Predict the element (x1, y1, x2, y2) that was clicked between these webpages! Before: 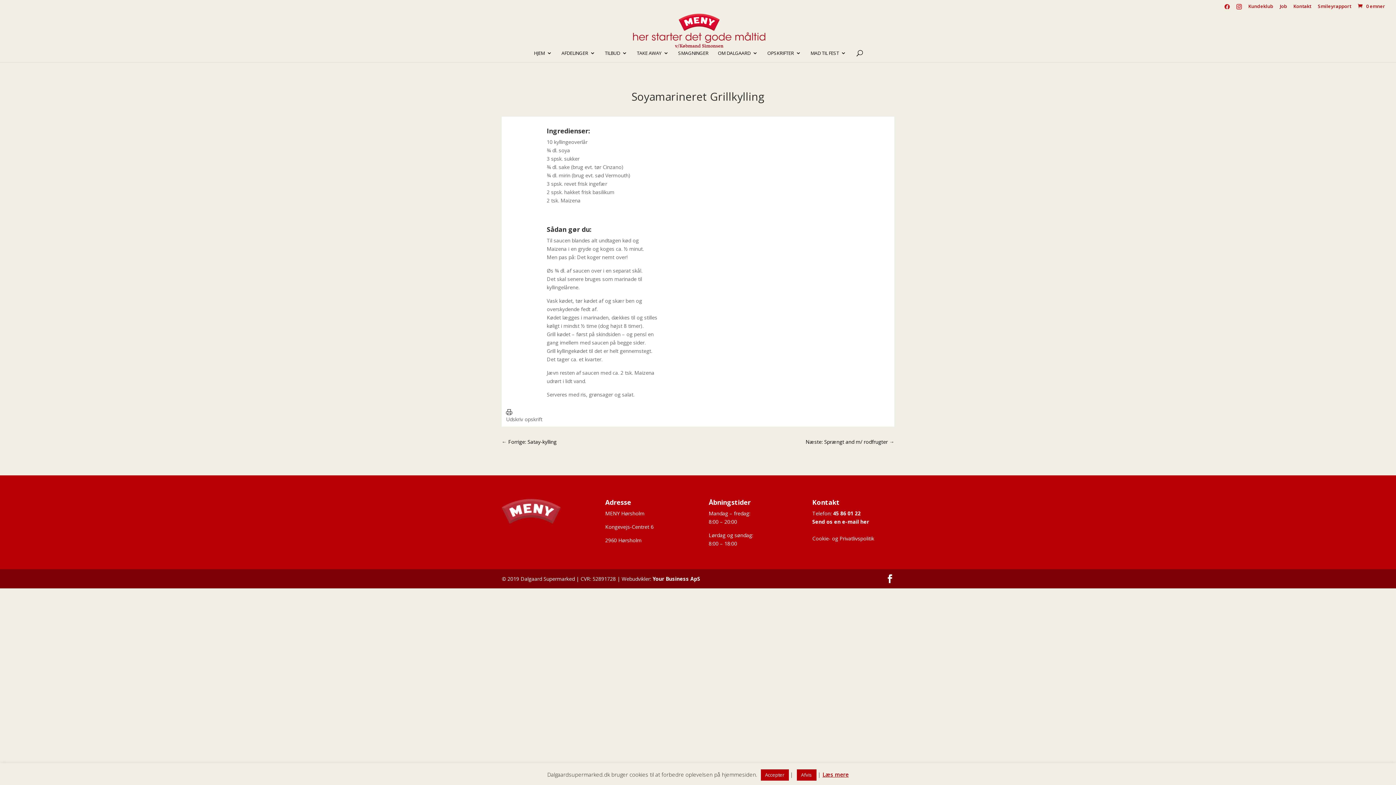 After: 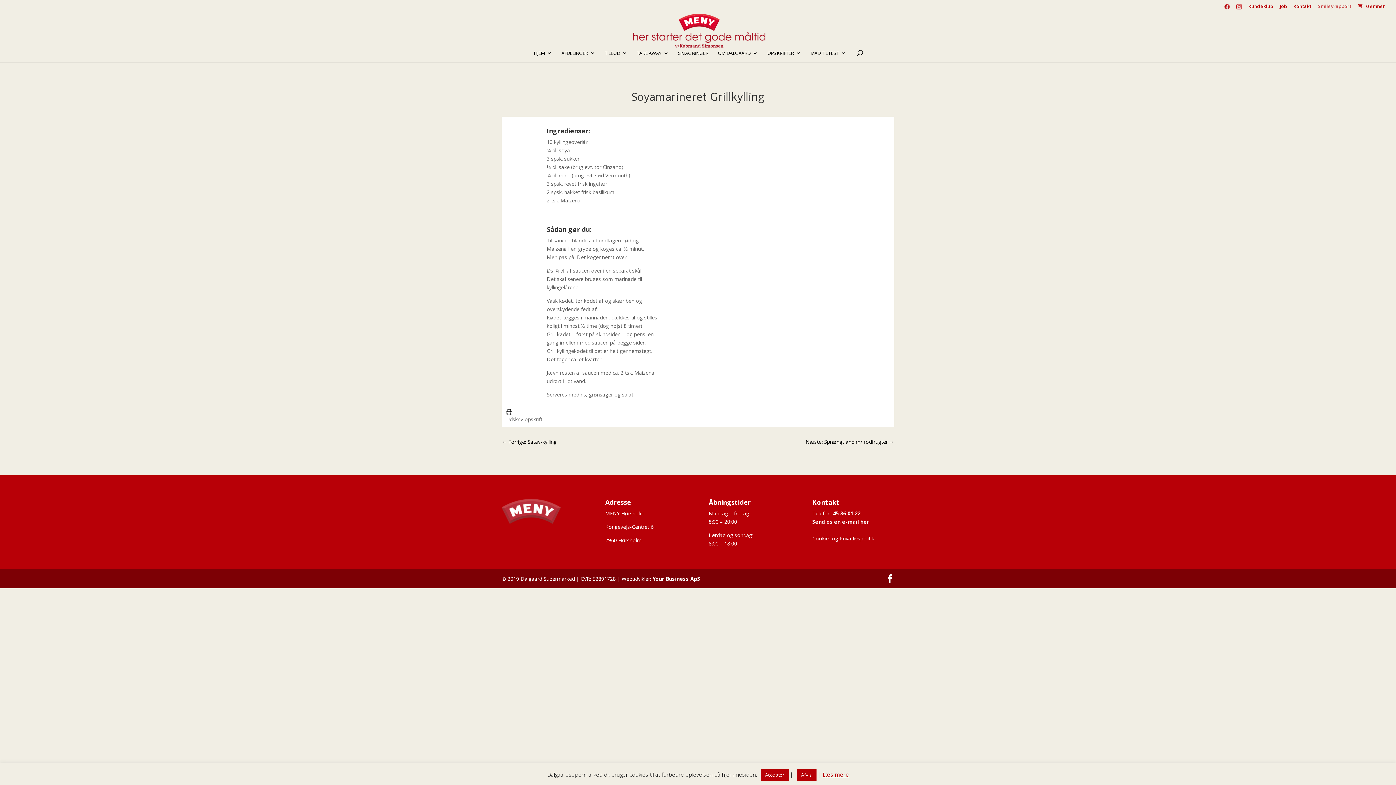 Action: label: Smileyrapport bbox: (1318, 3, 1351, 12)